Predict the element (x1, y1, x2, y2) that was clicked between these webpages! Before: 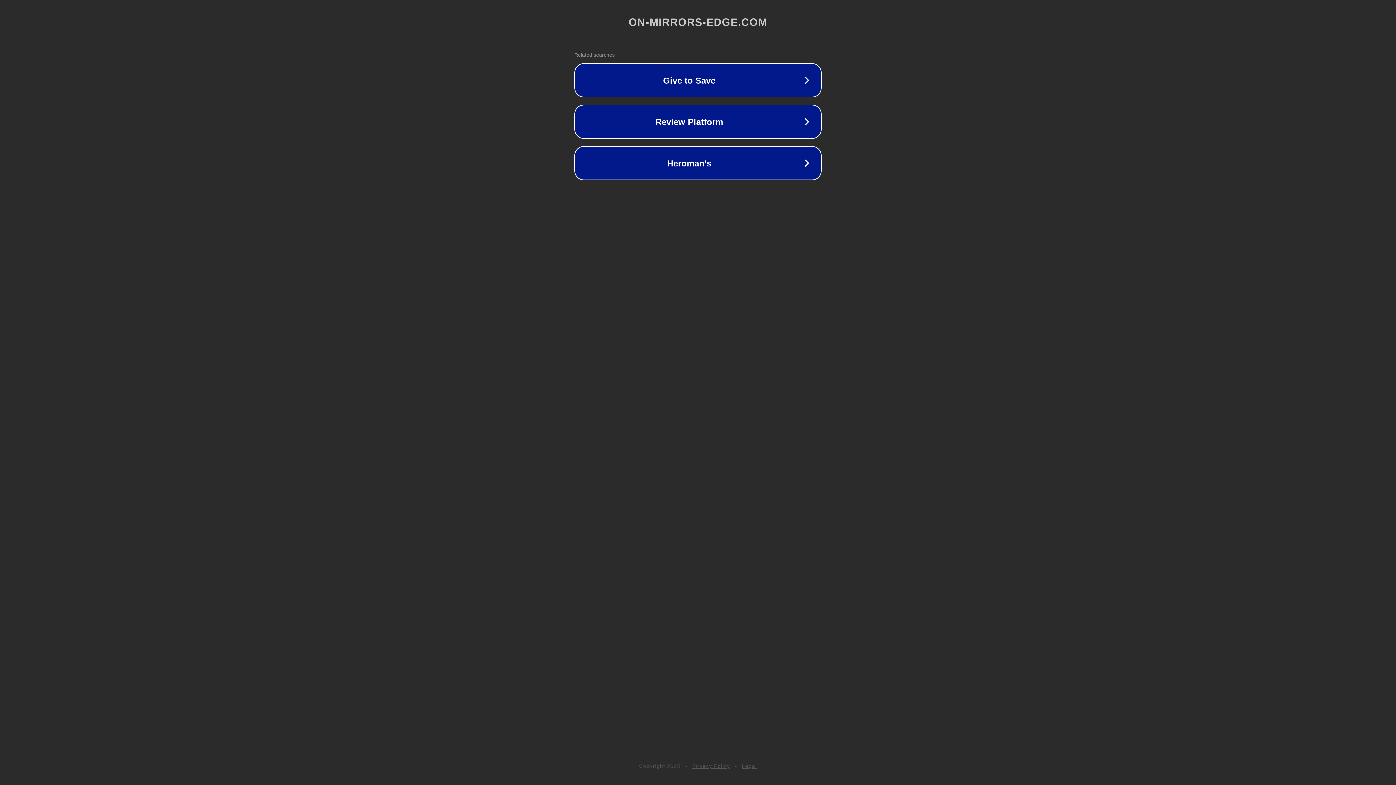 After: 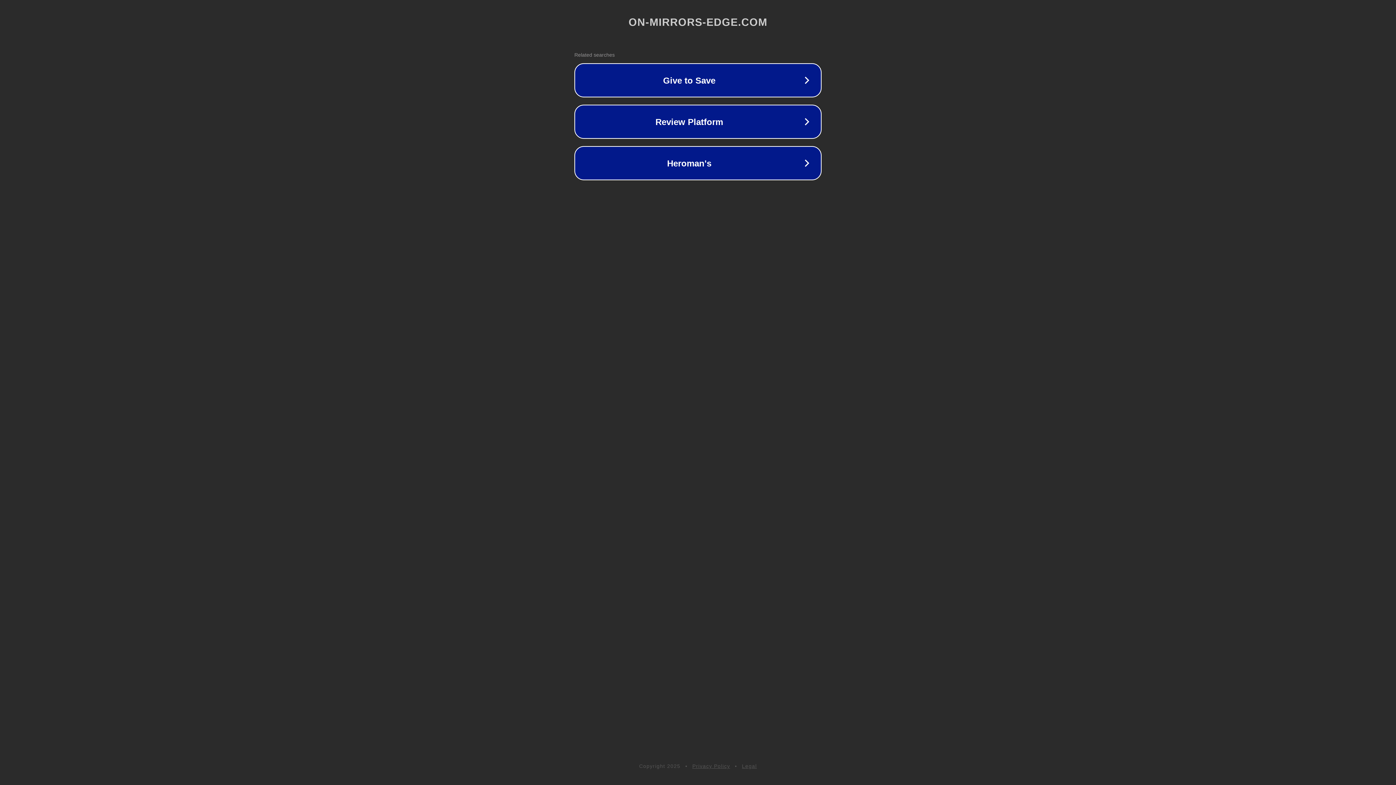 Action: label: Legal bbox: (742, 763, 757, 769)